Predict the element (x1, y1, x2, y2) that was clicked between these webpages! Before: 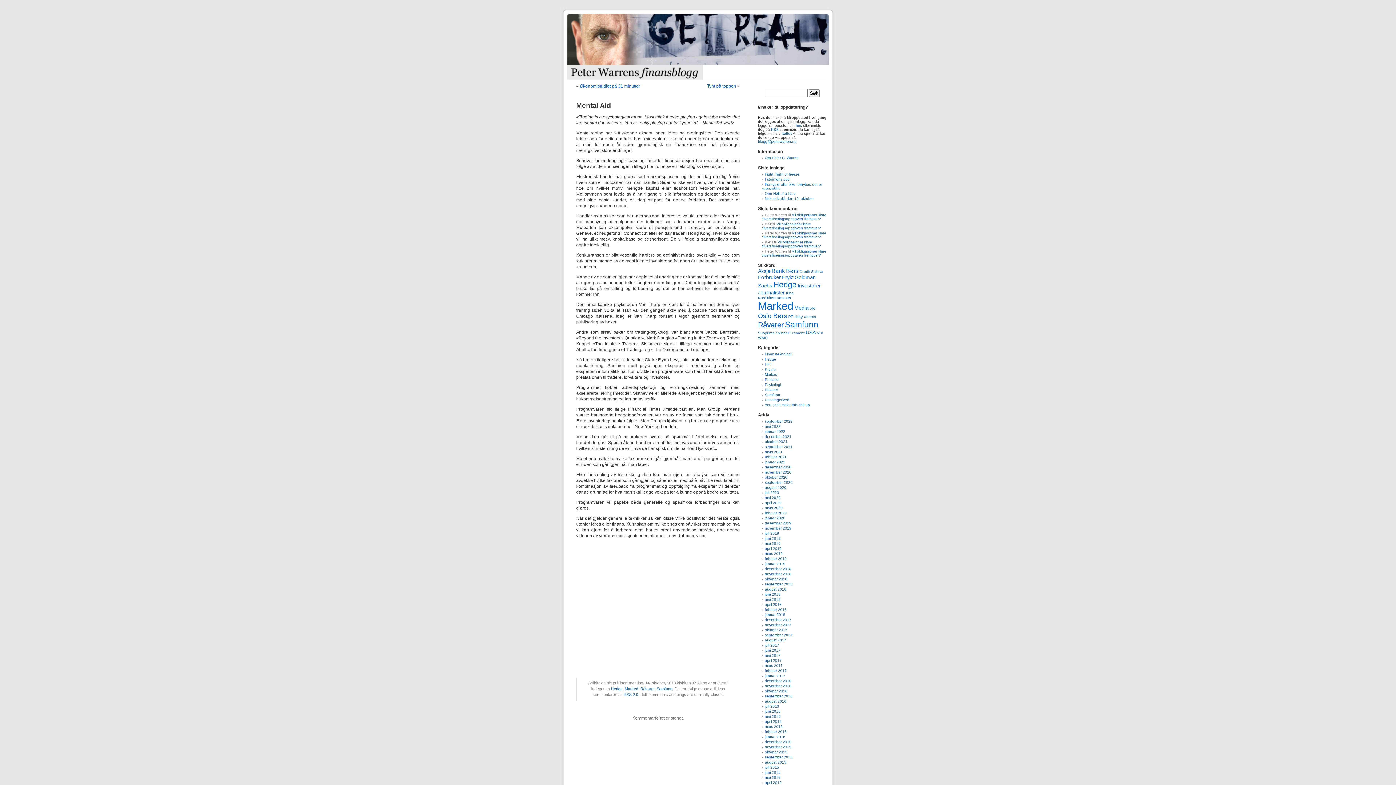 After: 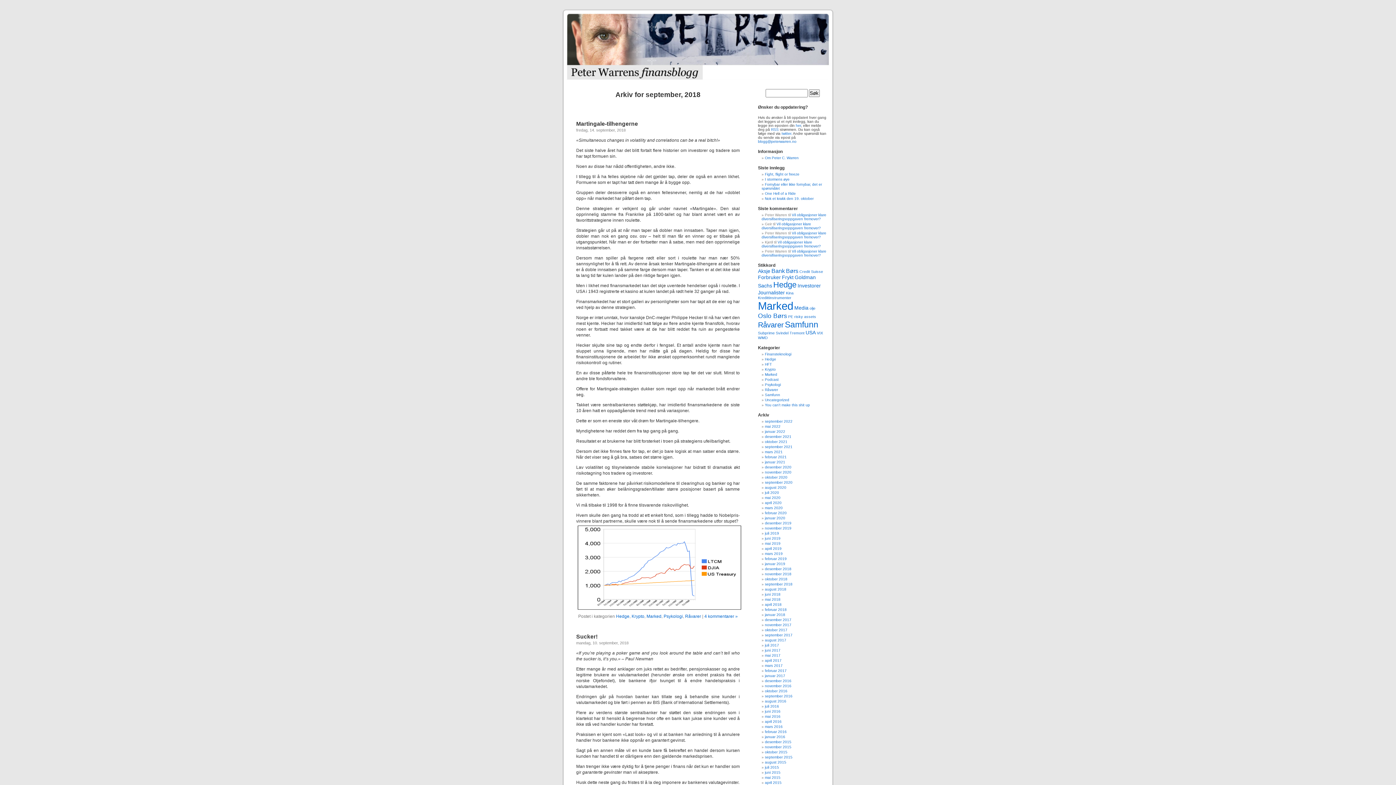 Action: label: september 2018 bbox: (765, 582, 792, 586)